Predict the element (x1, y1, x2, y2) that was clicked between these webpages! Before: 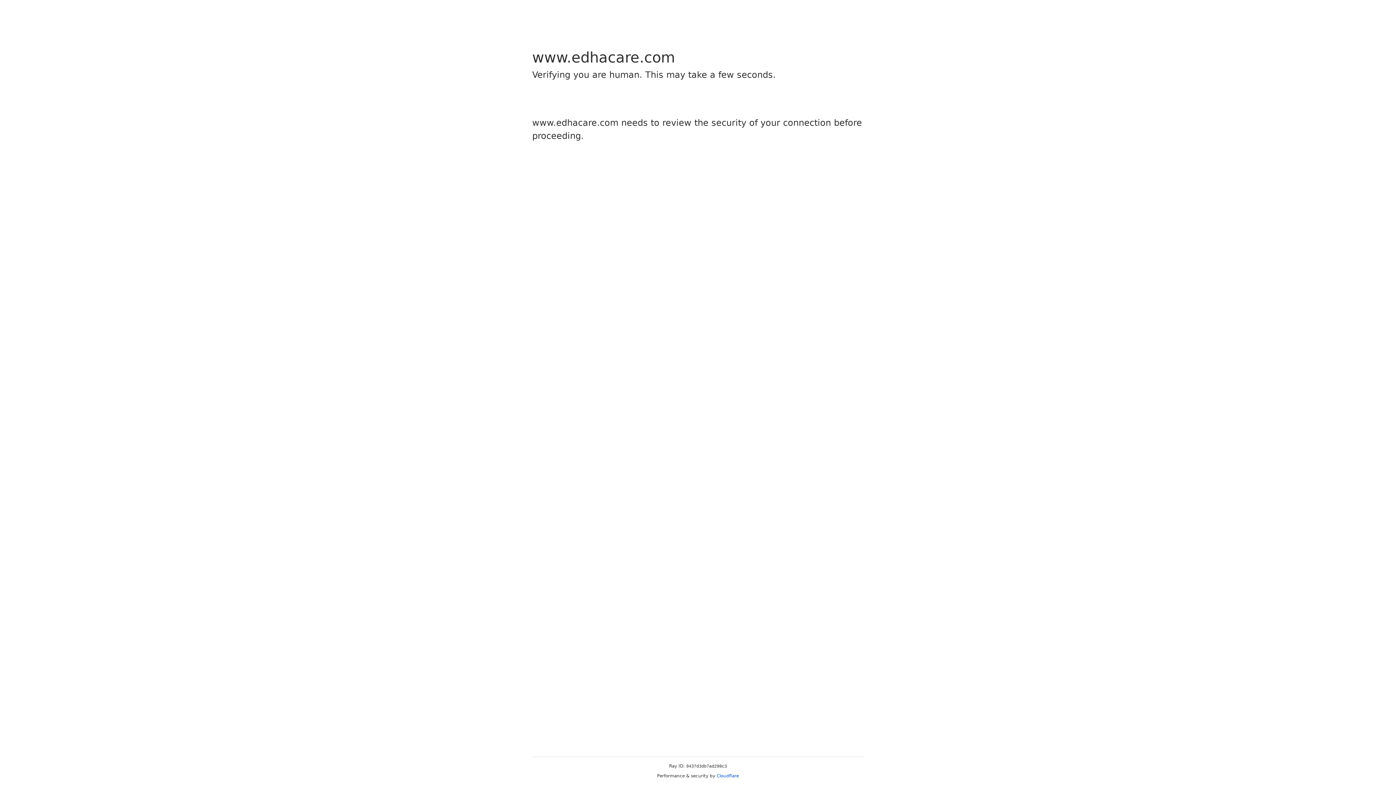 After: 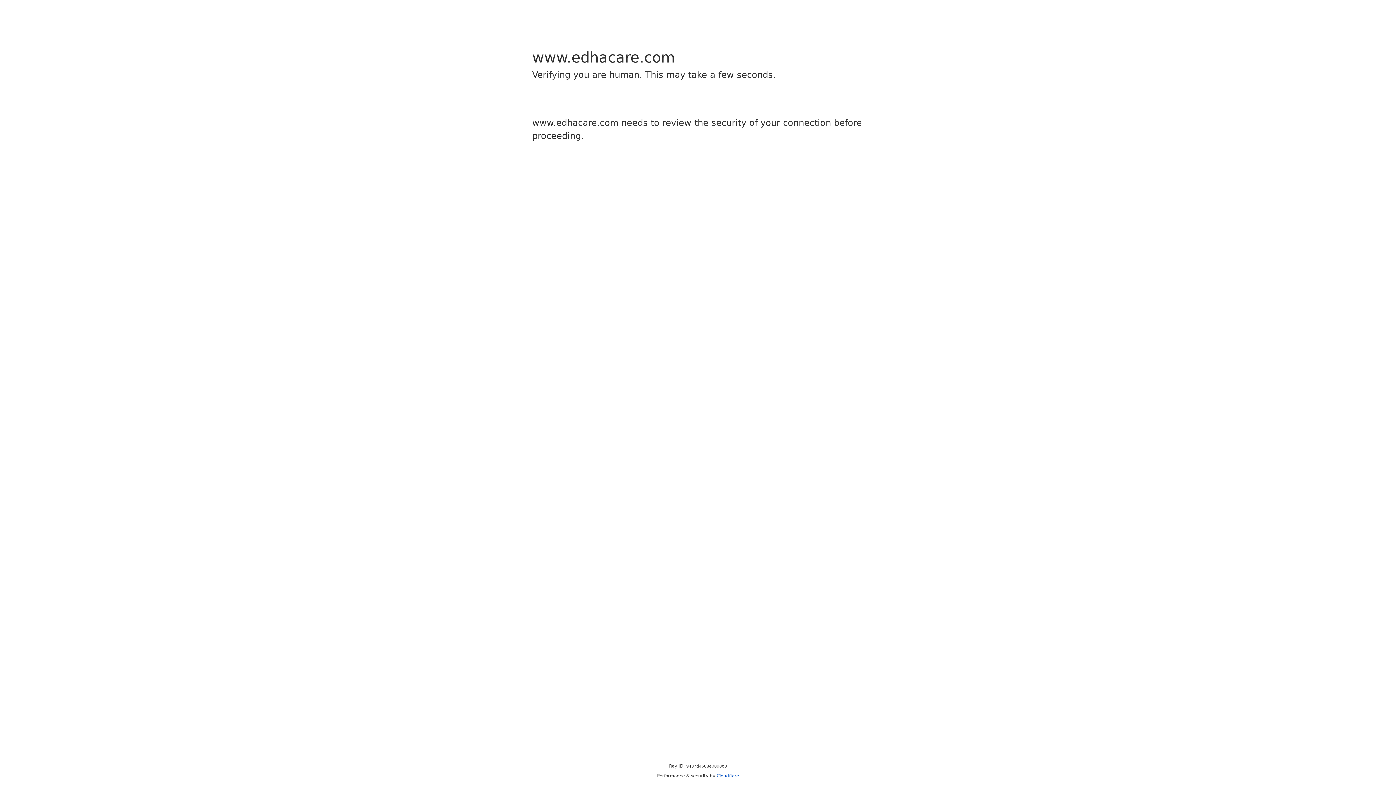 Action: bbox: (716, 773, 739, 778) label: Cloudflare